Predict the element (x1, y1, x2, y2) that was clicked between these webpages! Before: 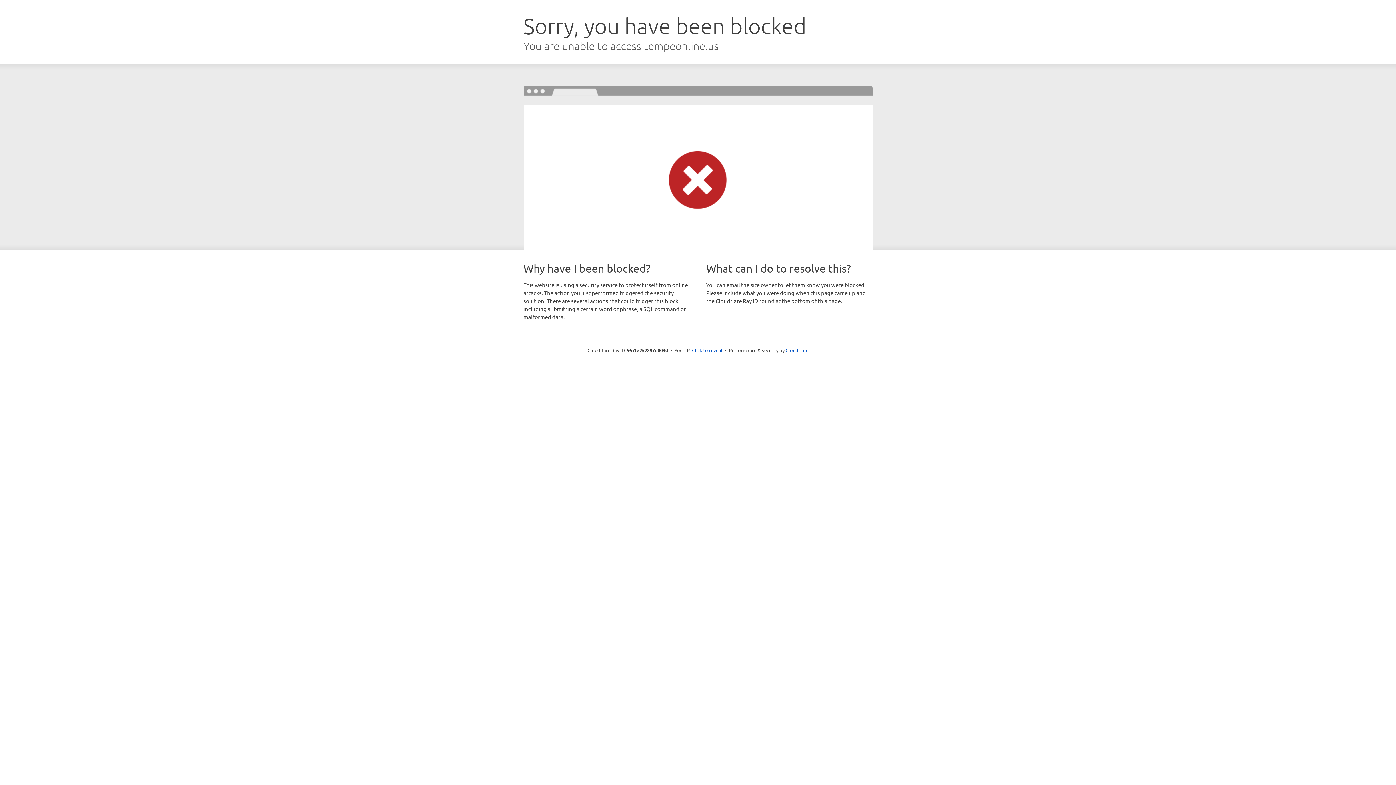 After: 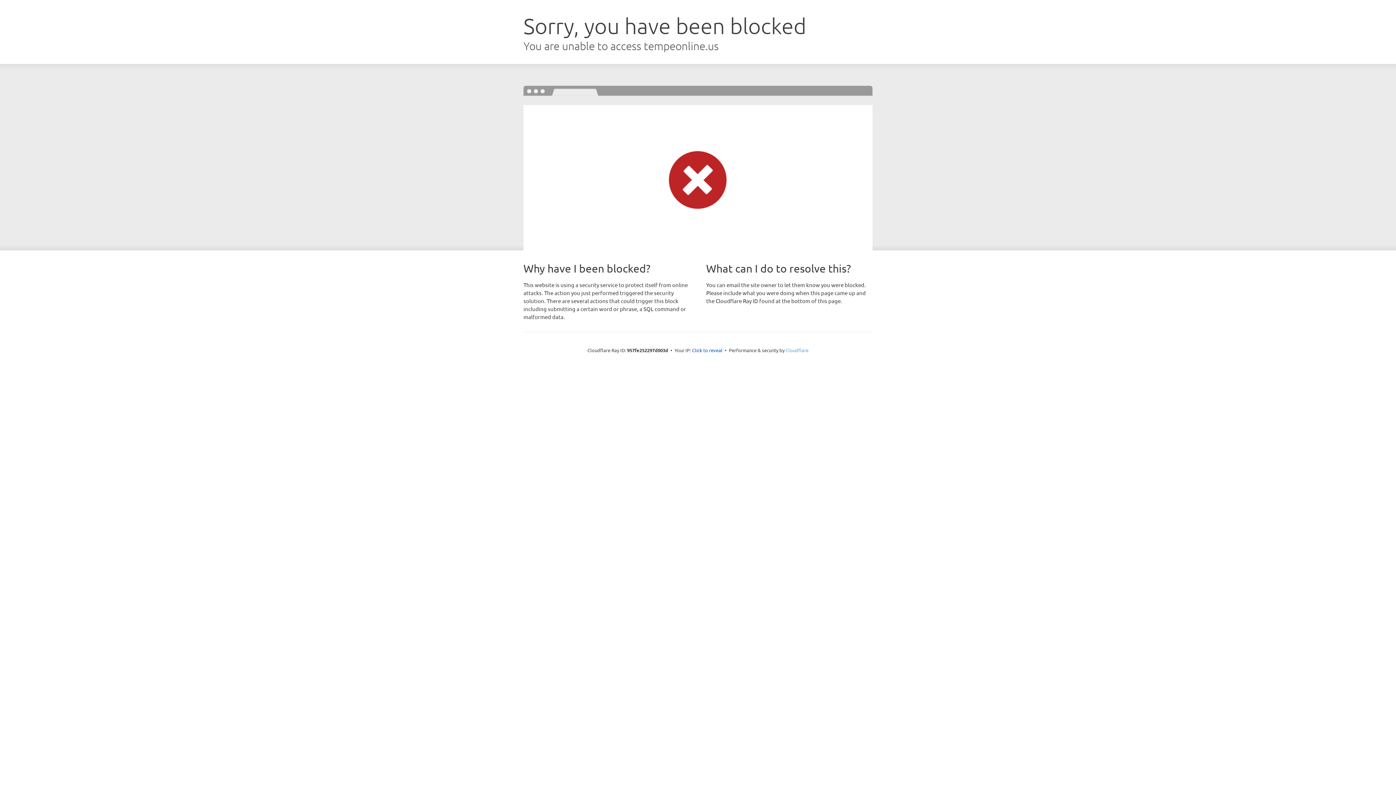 Action: label: Cloudflare bbox: (785, 347, 808, 353)